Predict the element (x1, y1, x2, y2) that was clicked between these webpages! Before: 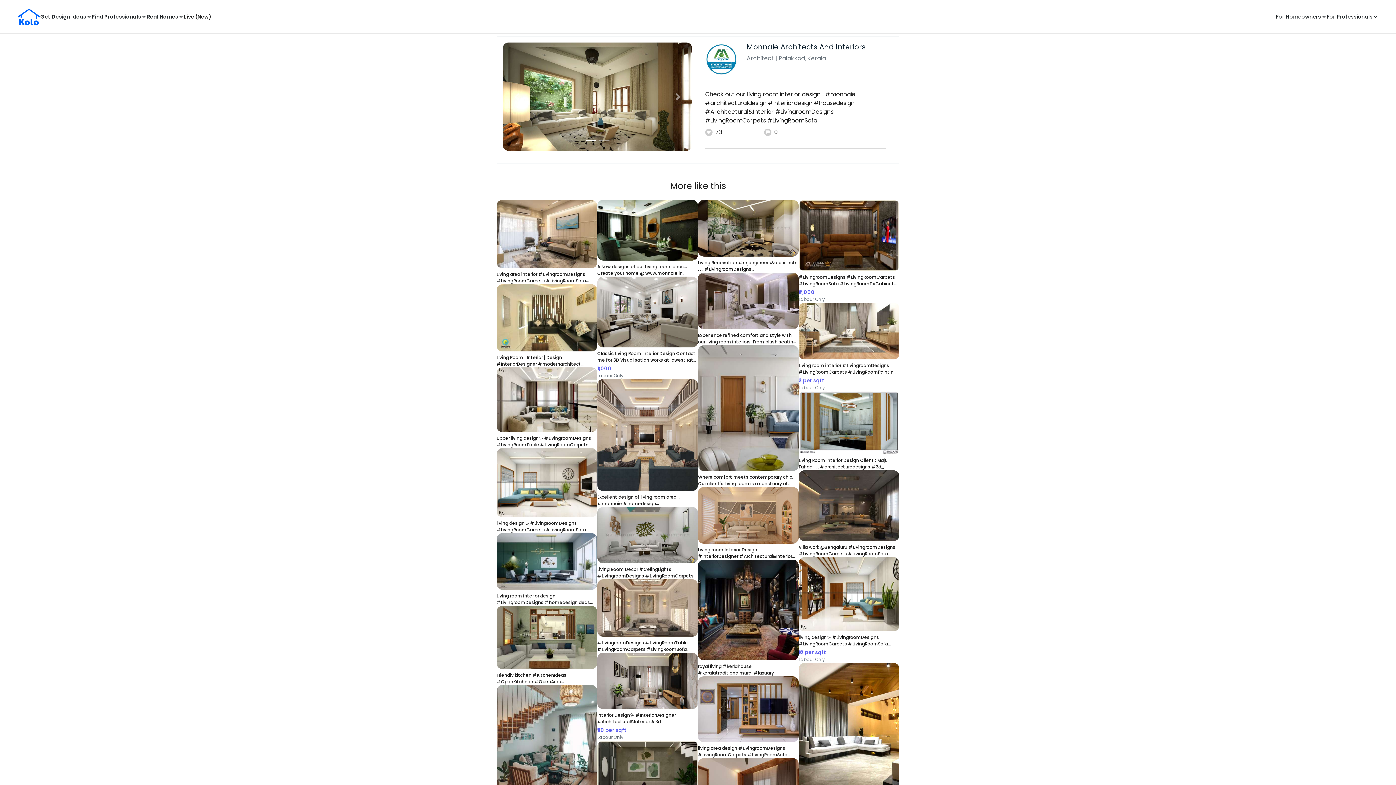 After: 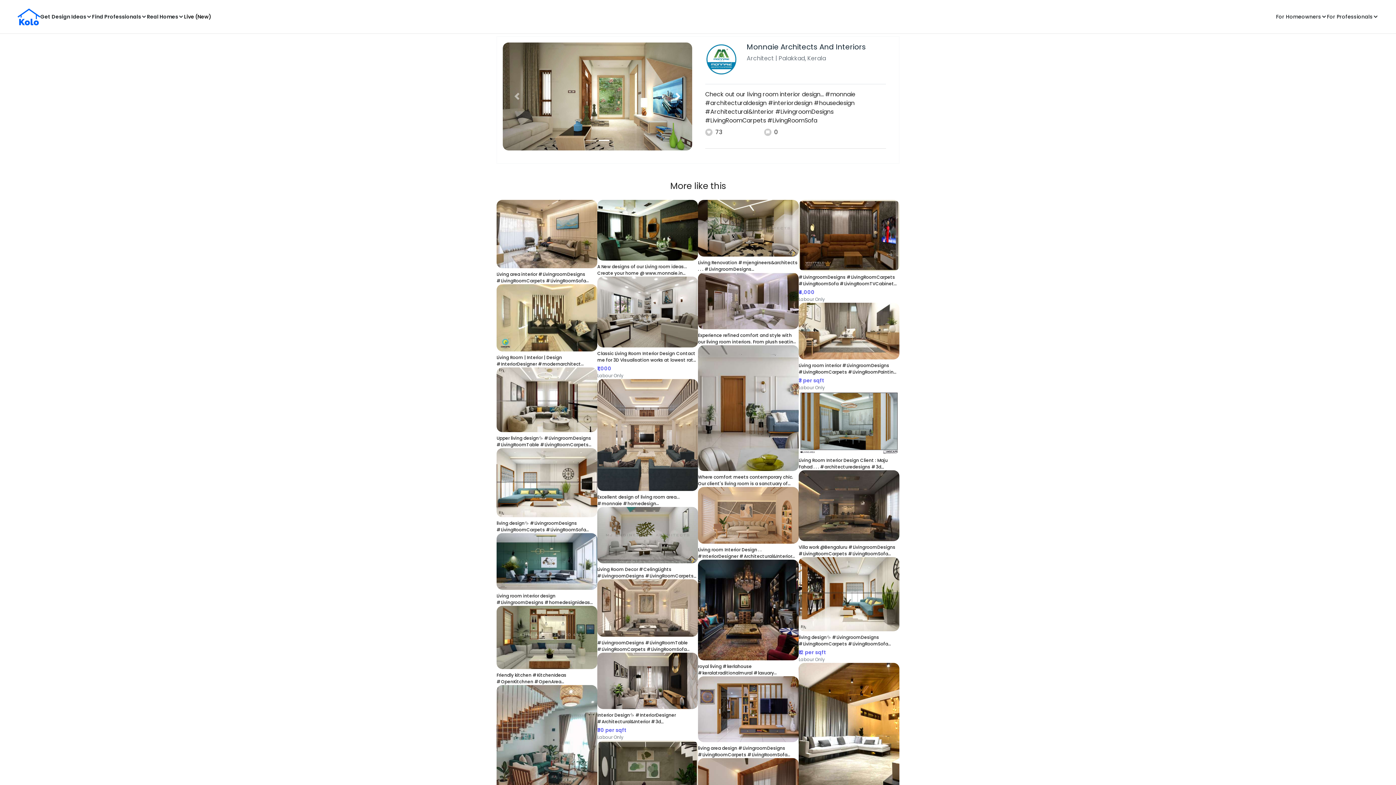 Action: label: Next bbox: (663, 42, 692, 150)